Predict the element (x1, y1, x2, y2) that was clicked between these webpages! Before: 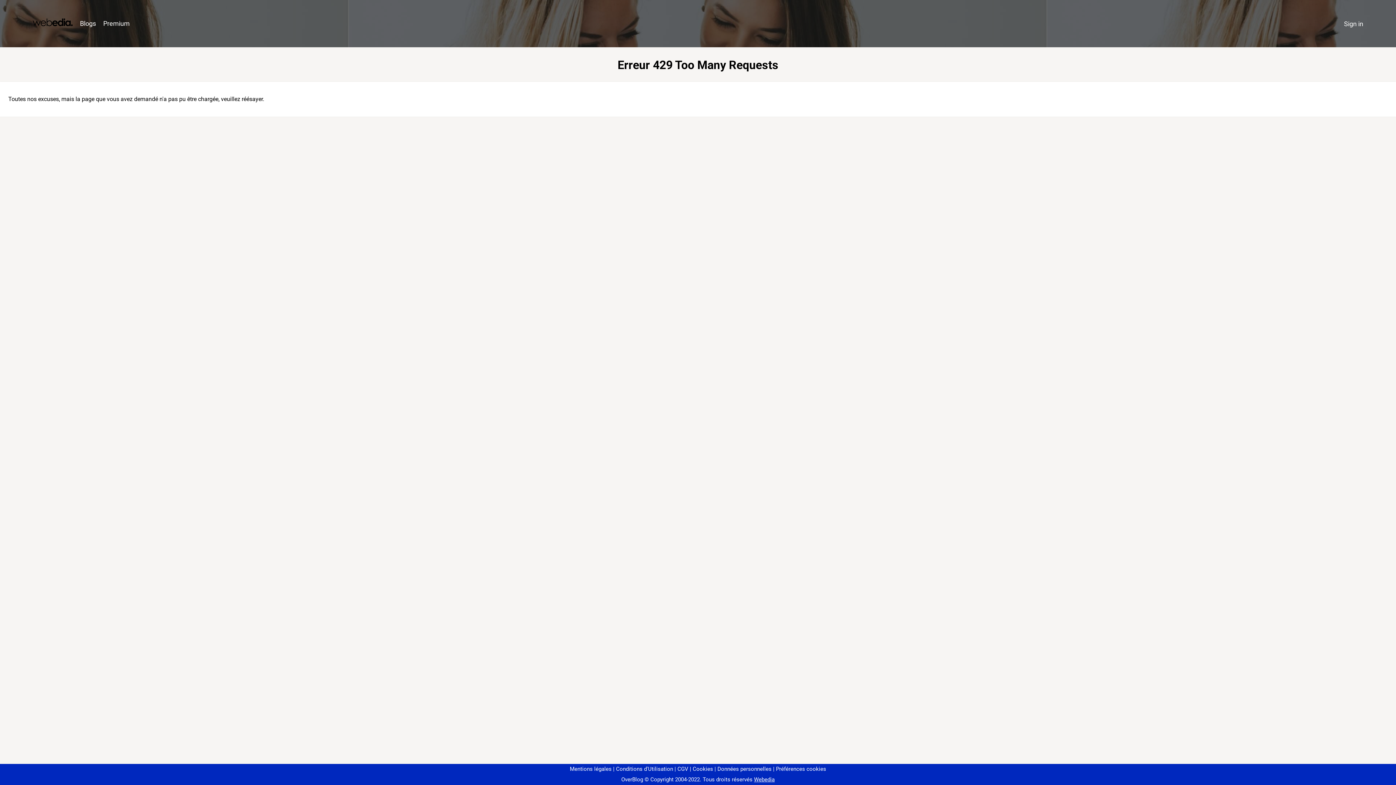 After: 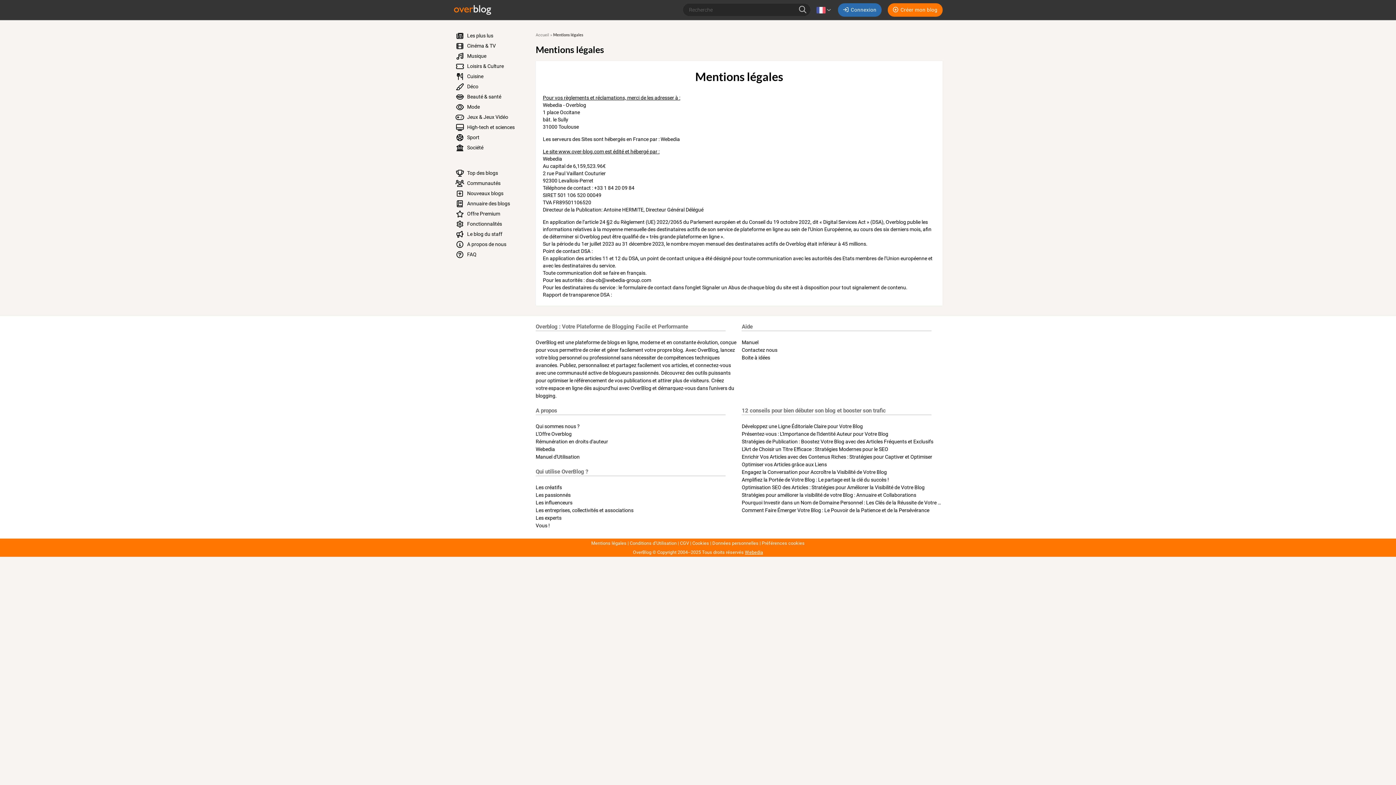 Action: bbox: (570, 766, 611, 772) label: Mentions légales